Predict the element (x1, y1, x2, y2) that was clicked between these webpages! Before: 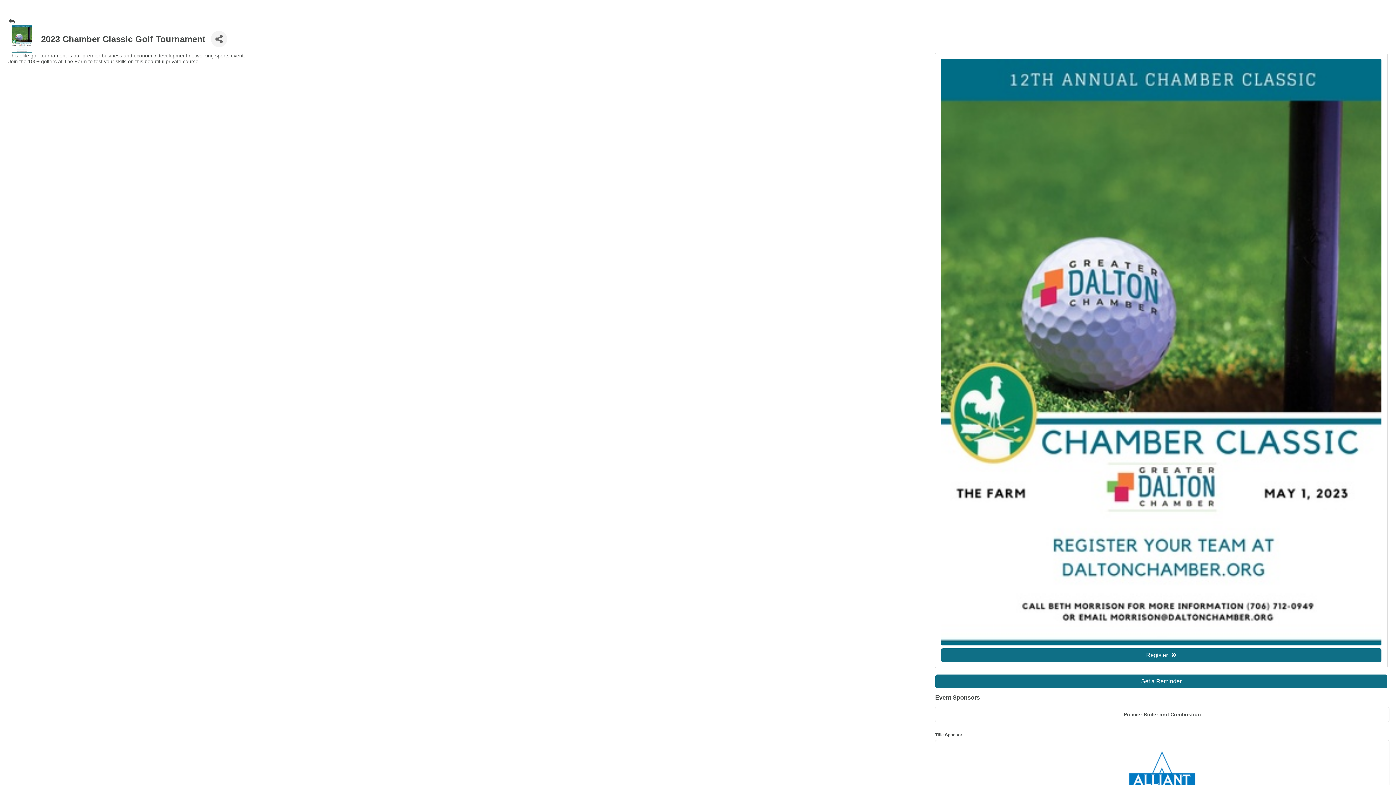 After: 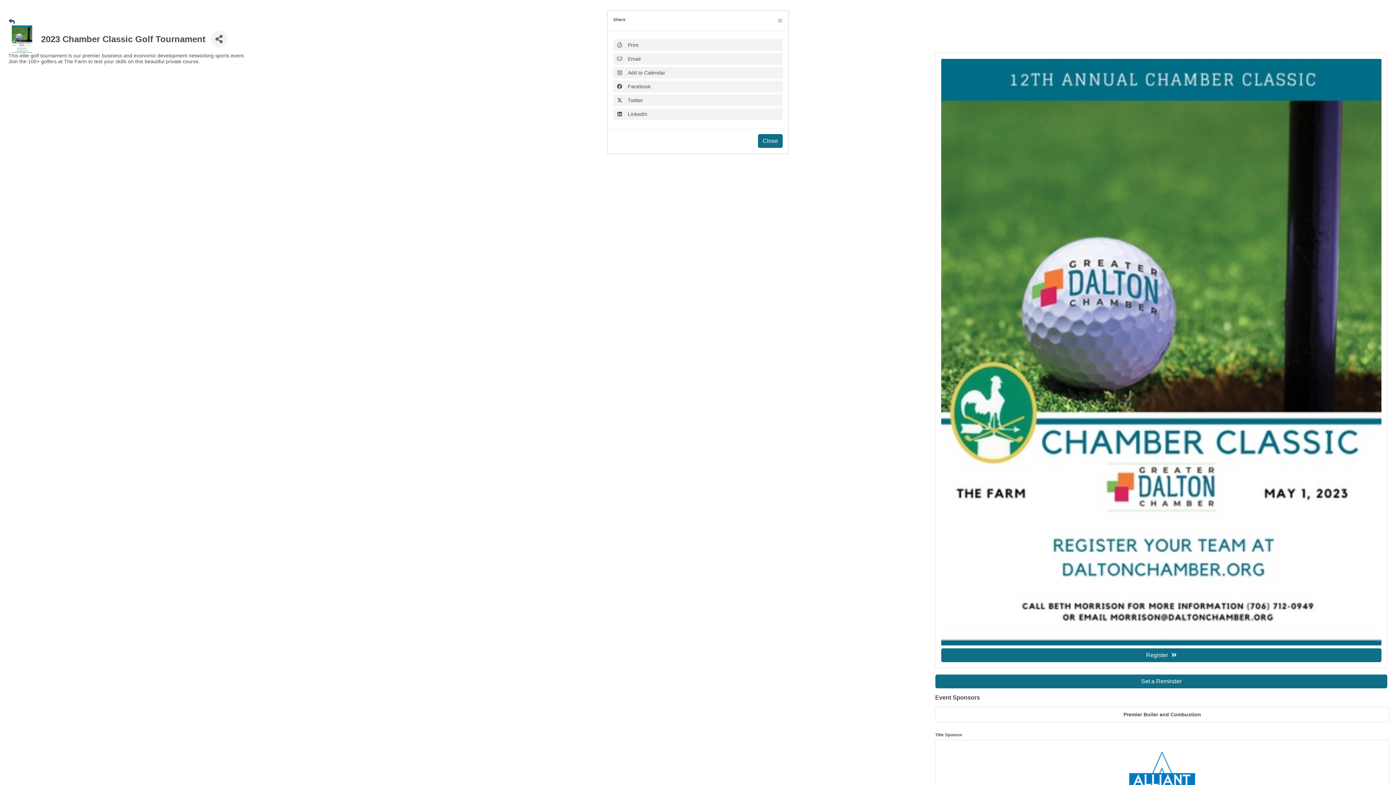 Action: bbox: (210, 30, 227, 47) label: Share Button